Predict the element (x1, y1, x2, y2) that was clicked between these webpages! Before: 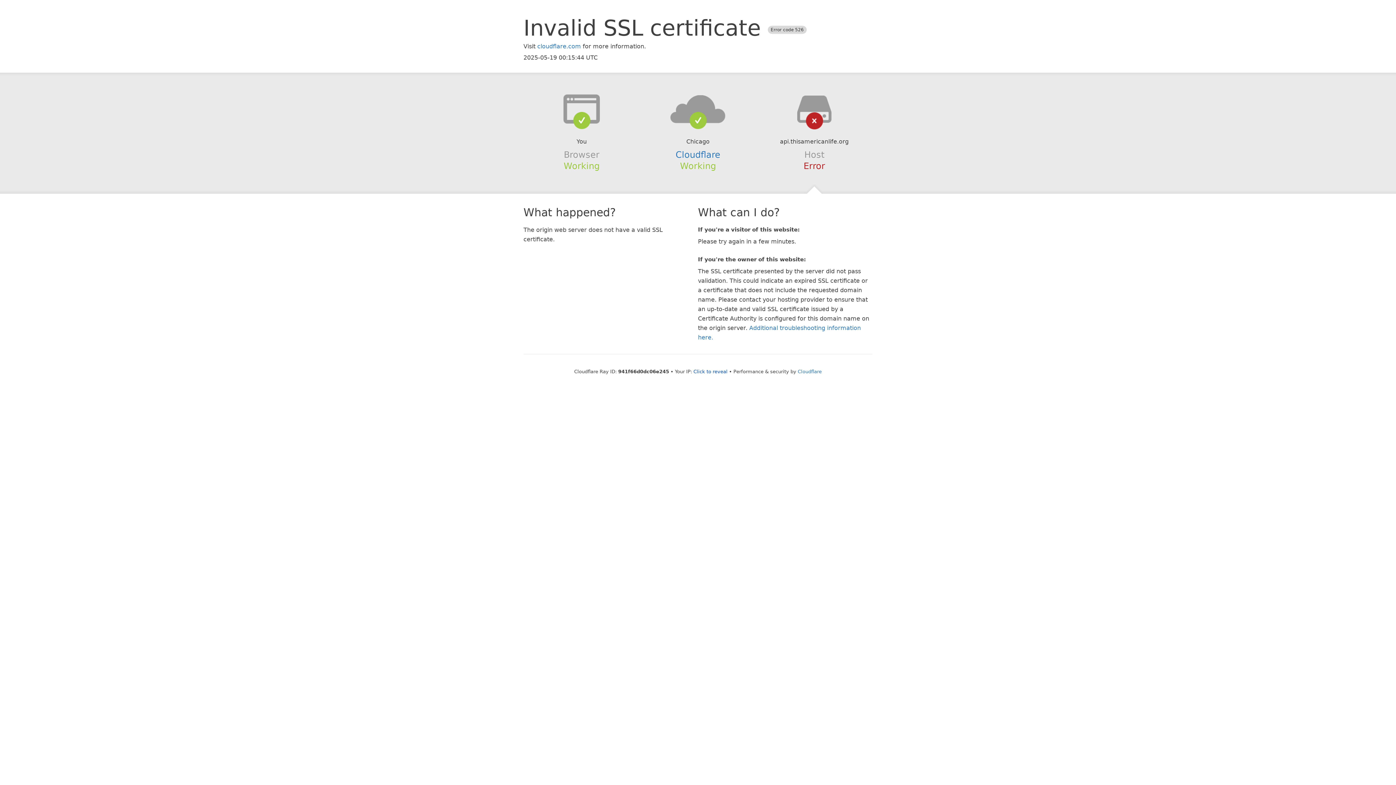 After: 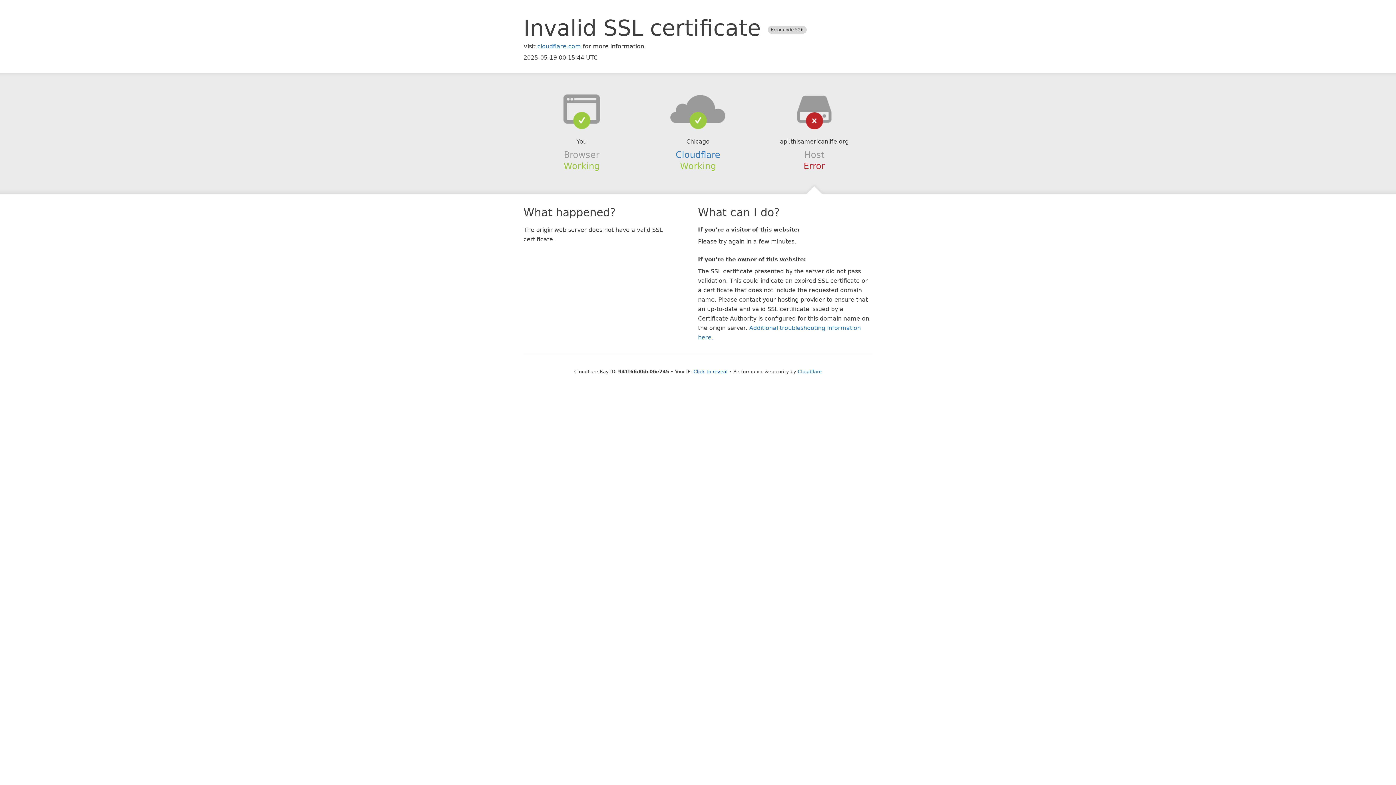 Action: bbox: (639, 94, 756, 123)